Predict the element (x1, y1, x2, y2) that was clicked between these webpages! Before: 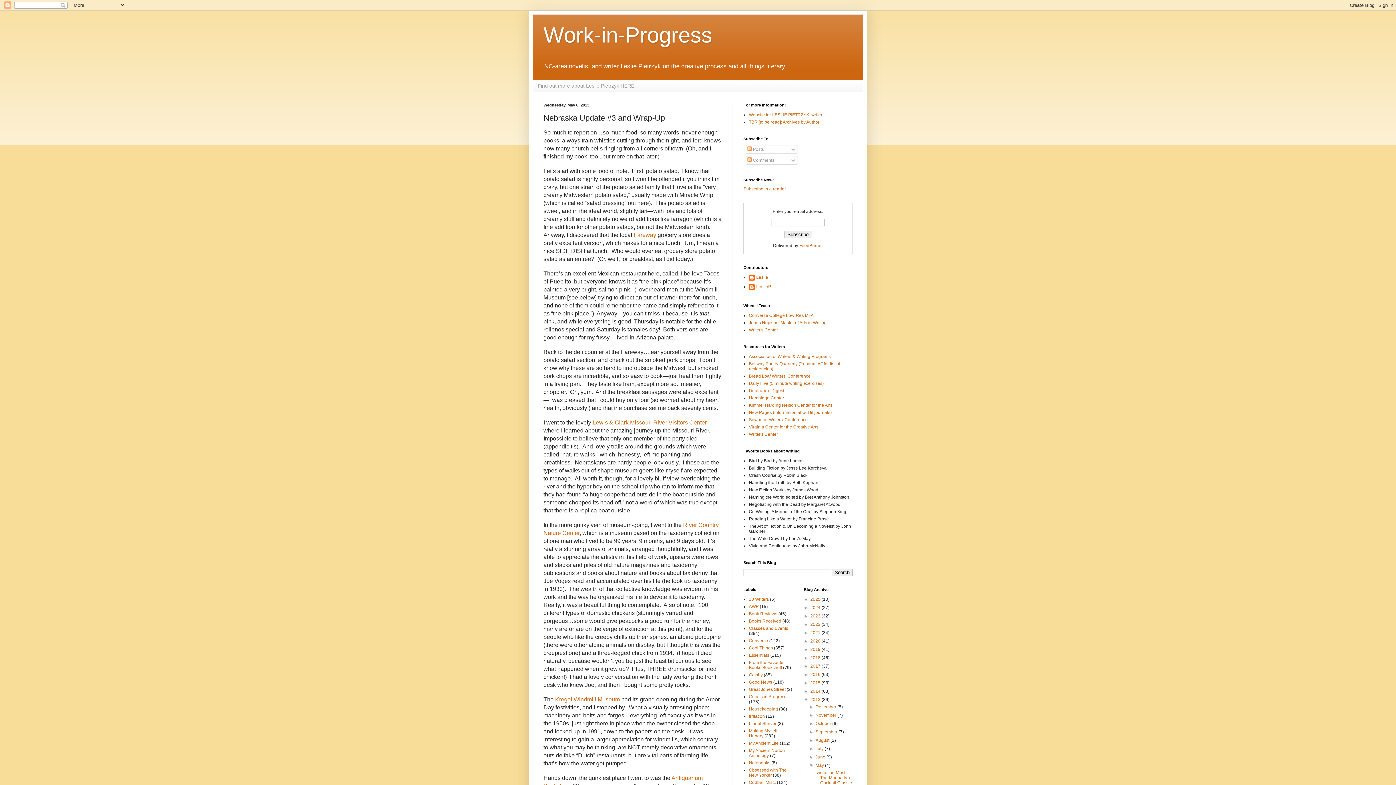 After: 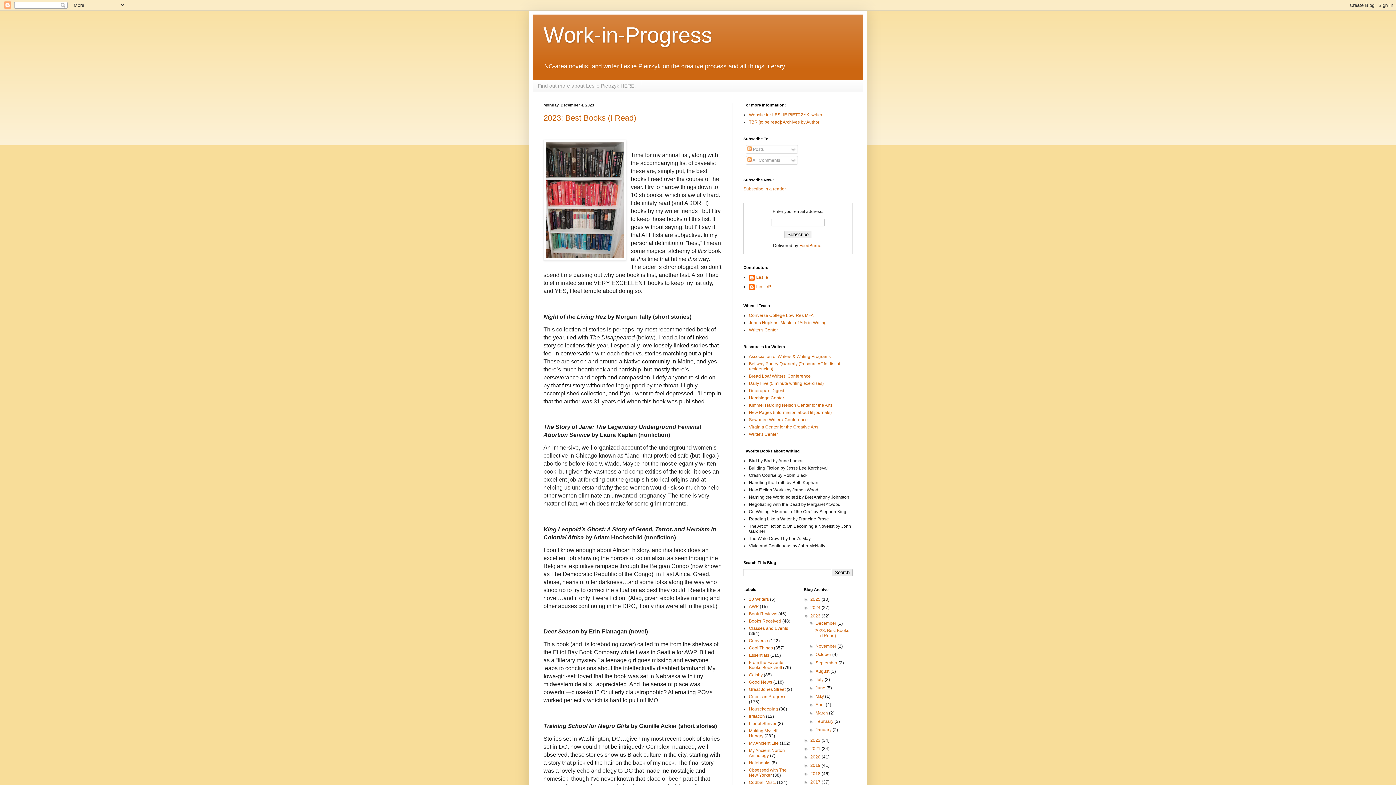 Action: bbox: (810, 613, 821, 618) label: 2023 